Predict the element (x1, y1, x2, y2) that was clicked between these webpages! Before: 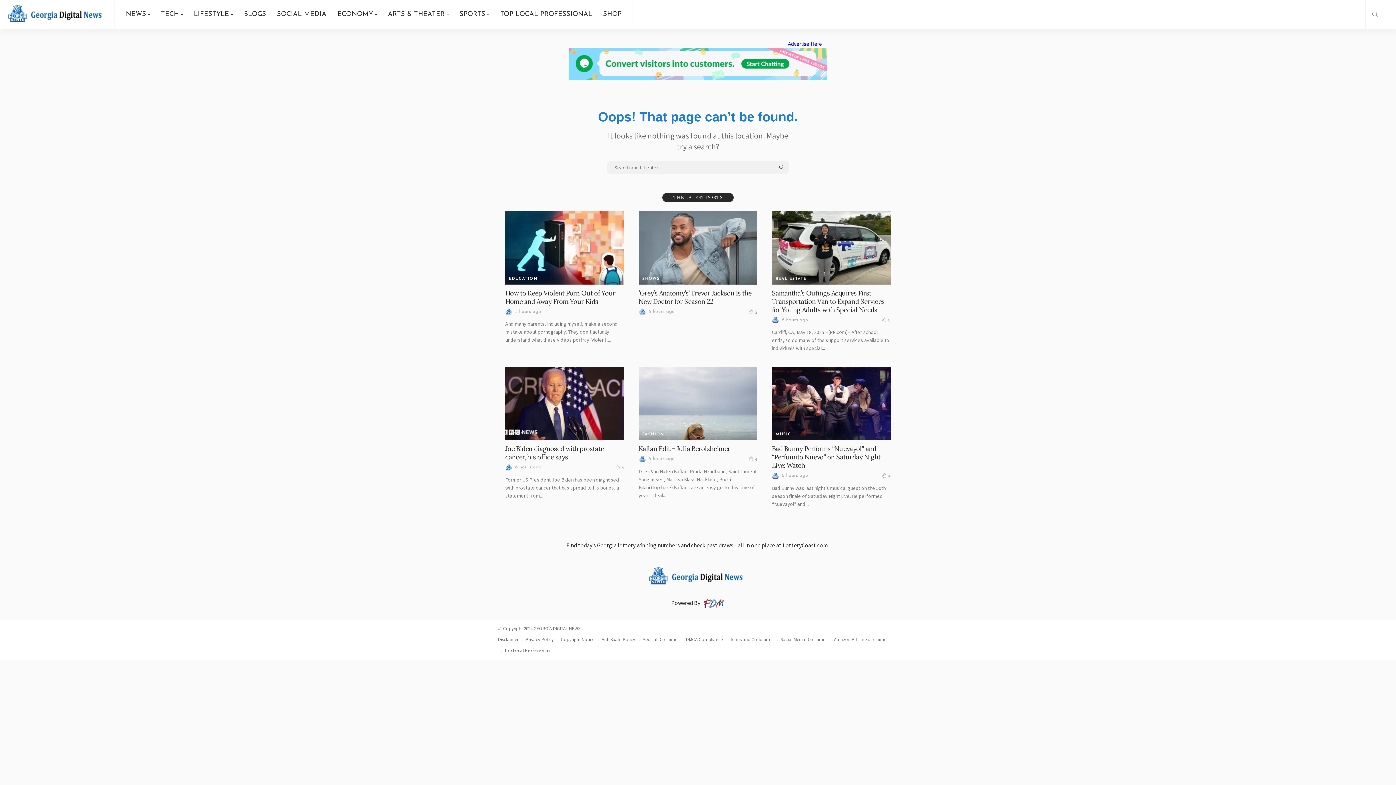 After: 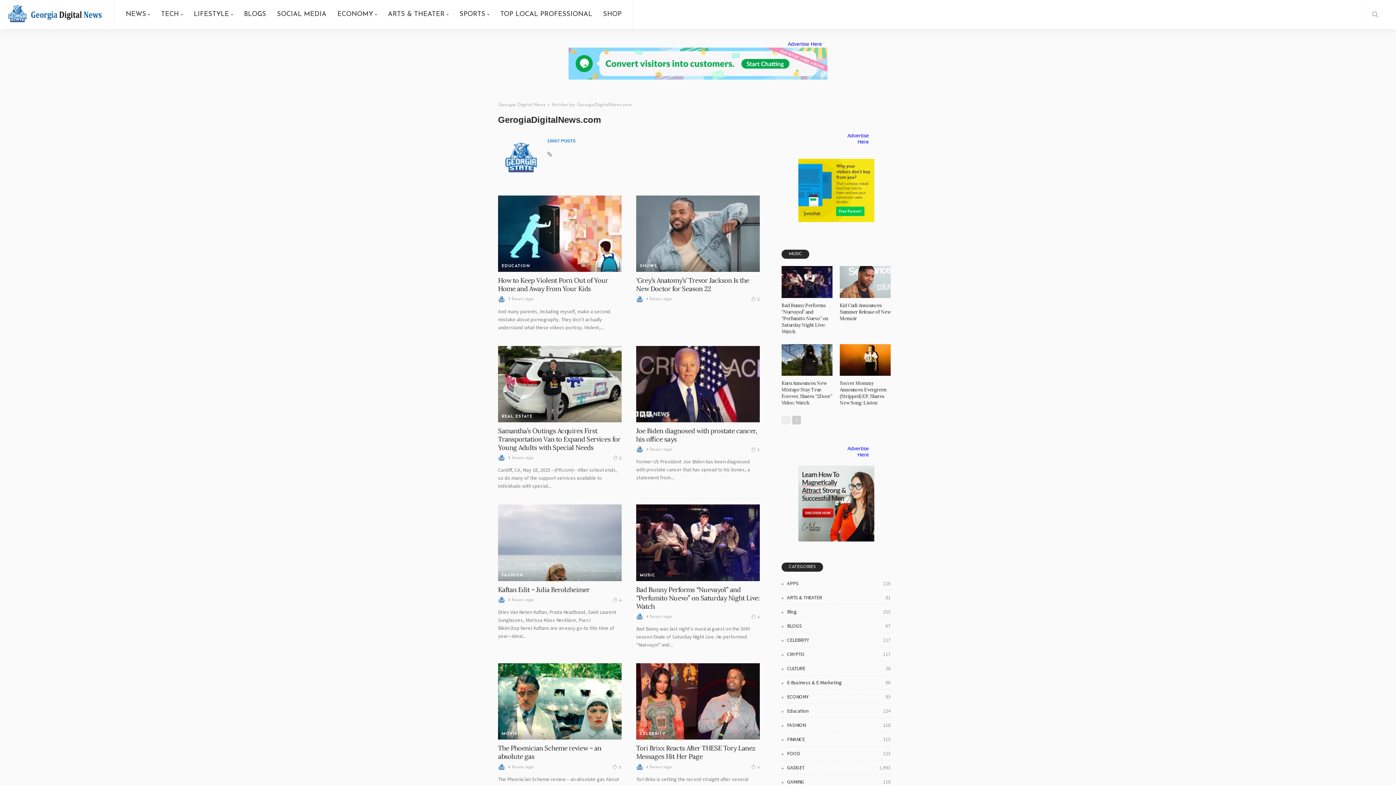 Action: bbox: (638, 308, 646, 315)